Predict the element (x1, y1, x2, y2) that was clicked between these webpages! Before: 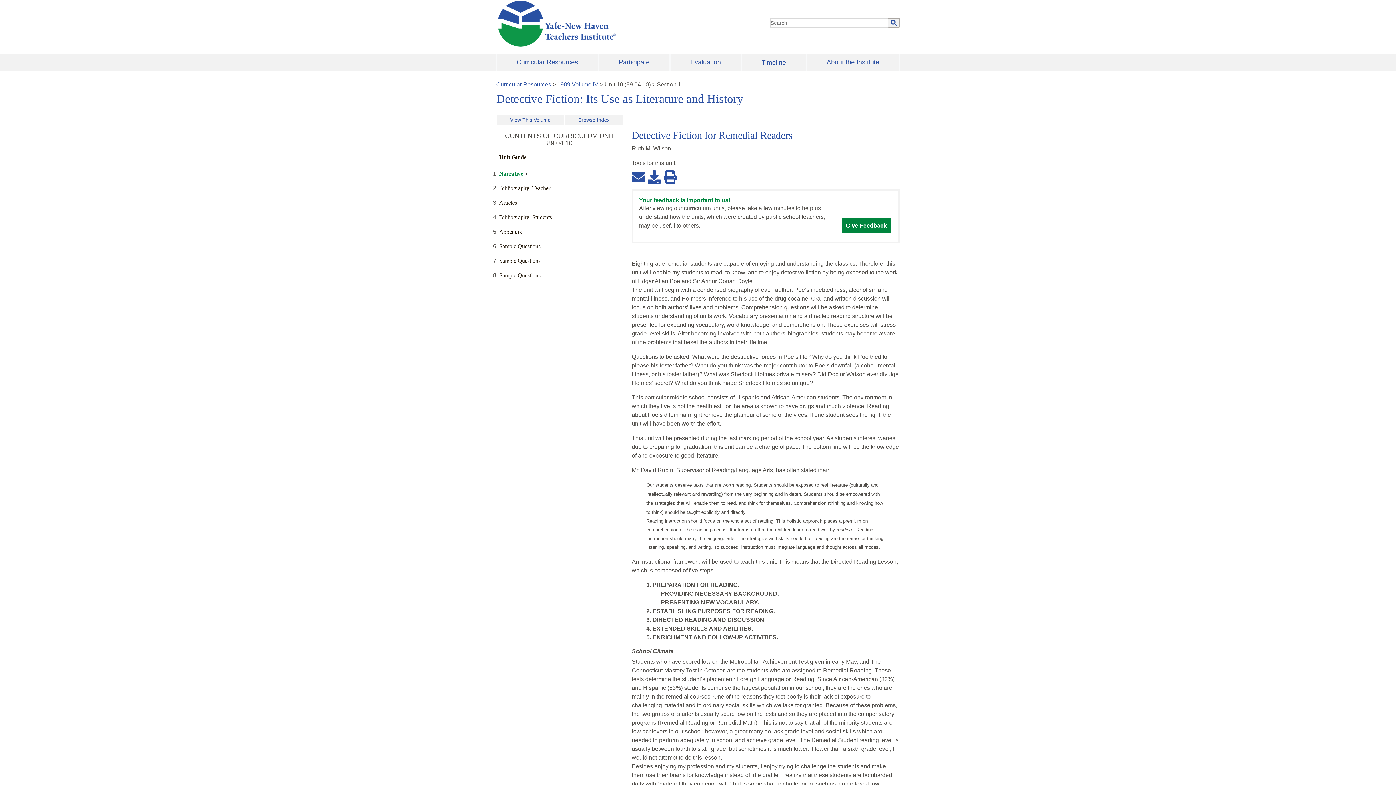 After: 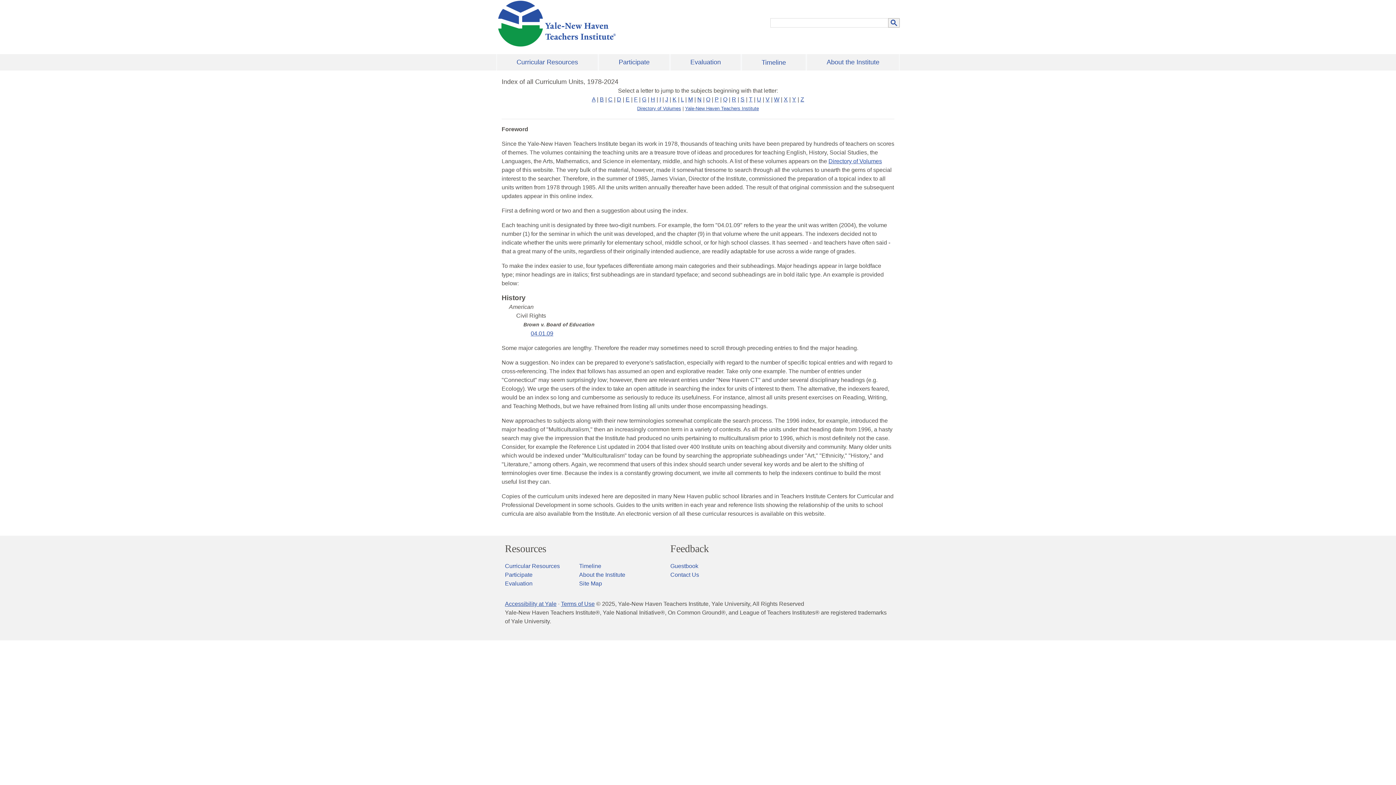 Action: label: Browse Index bbox: (565, 115, 623, 125)